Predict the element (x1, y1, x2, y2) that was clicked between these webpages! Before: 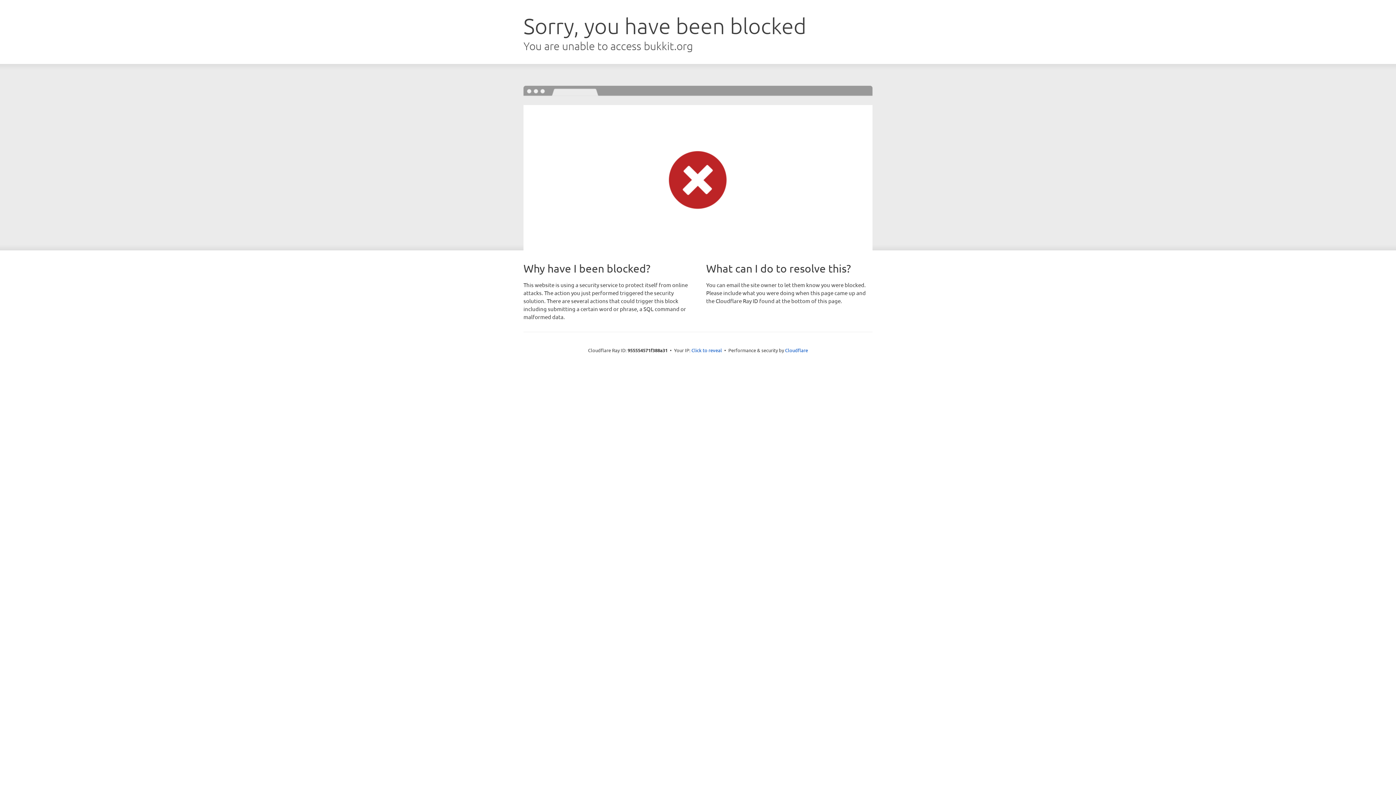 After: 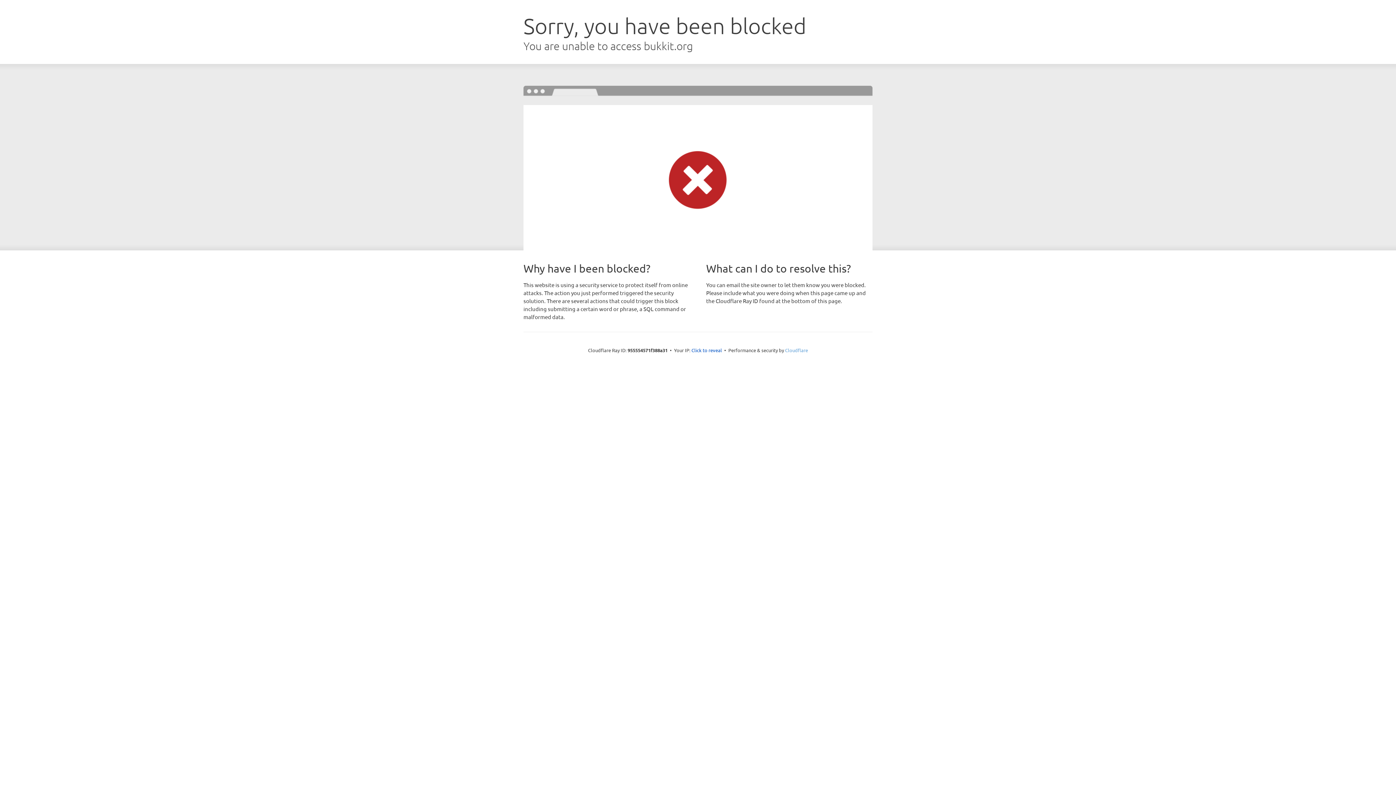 Action: label: Cloudflare bbox: (785, 347, 808, 353)